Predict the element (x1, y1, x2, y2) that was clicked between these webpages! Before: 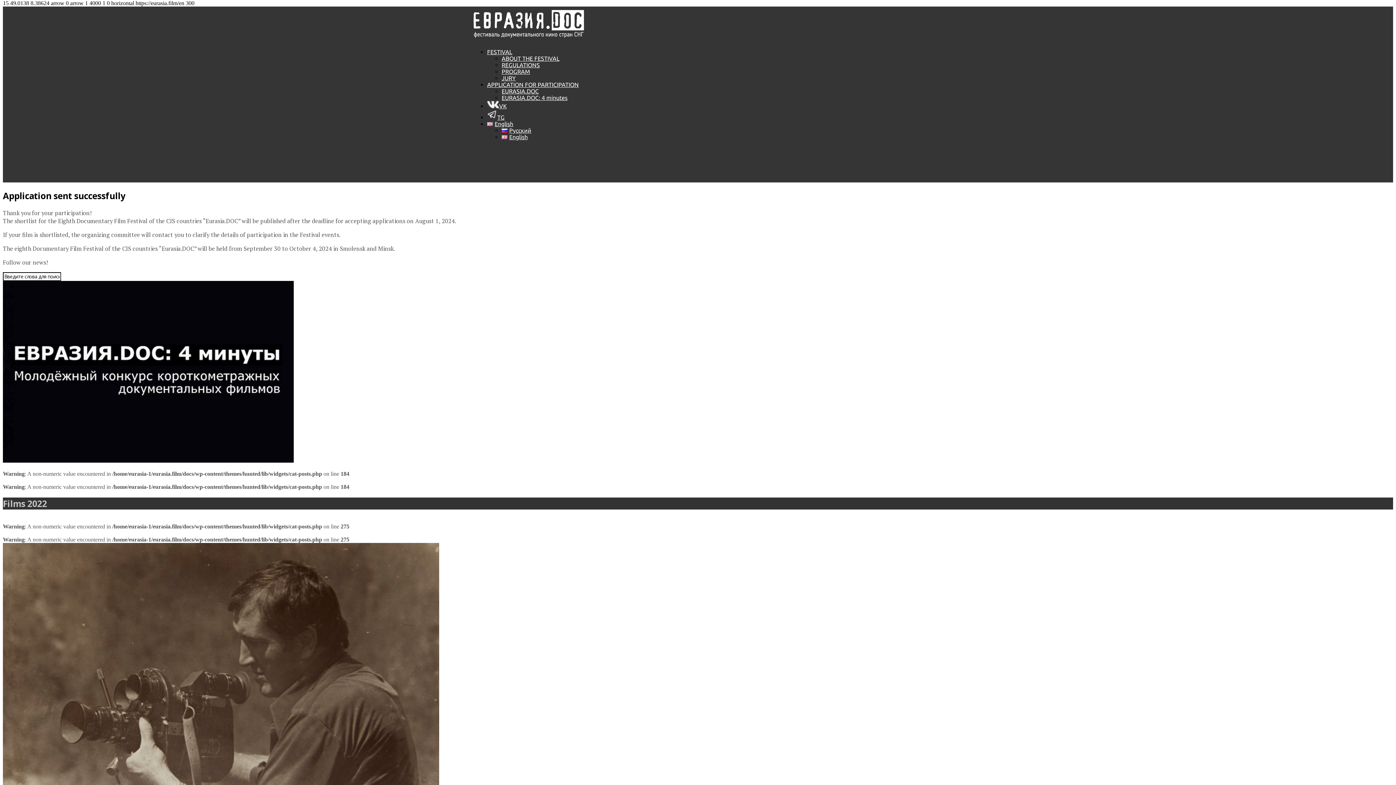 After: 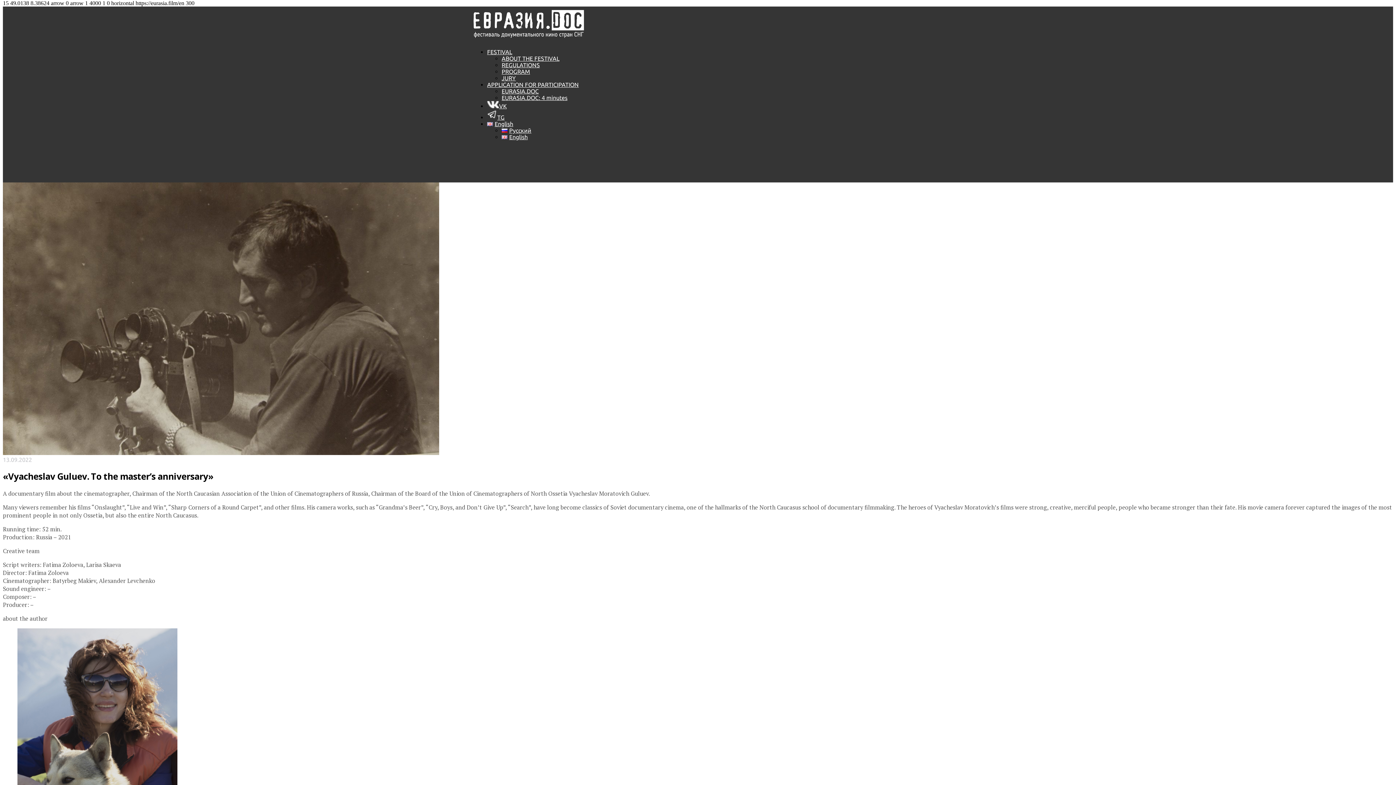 Action: bbox: (2, 543, 1393, 831) label: 13.09.2022
«Vyacheslav Guluev. To the master’s anniversary»